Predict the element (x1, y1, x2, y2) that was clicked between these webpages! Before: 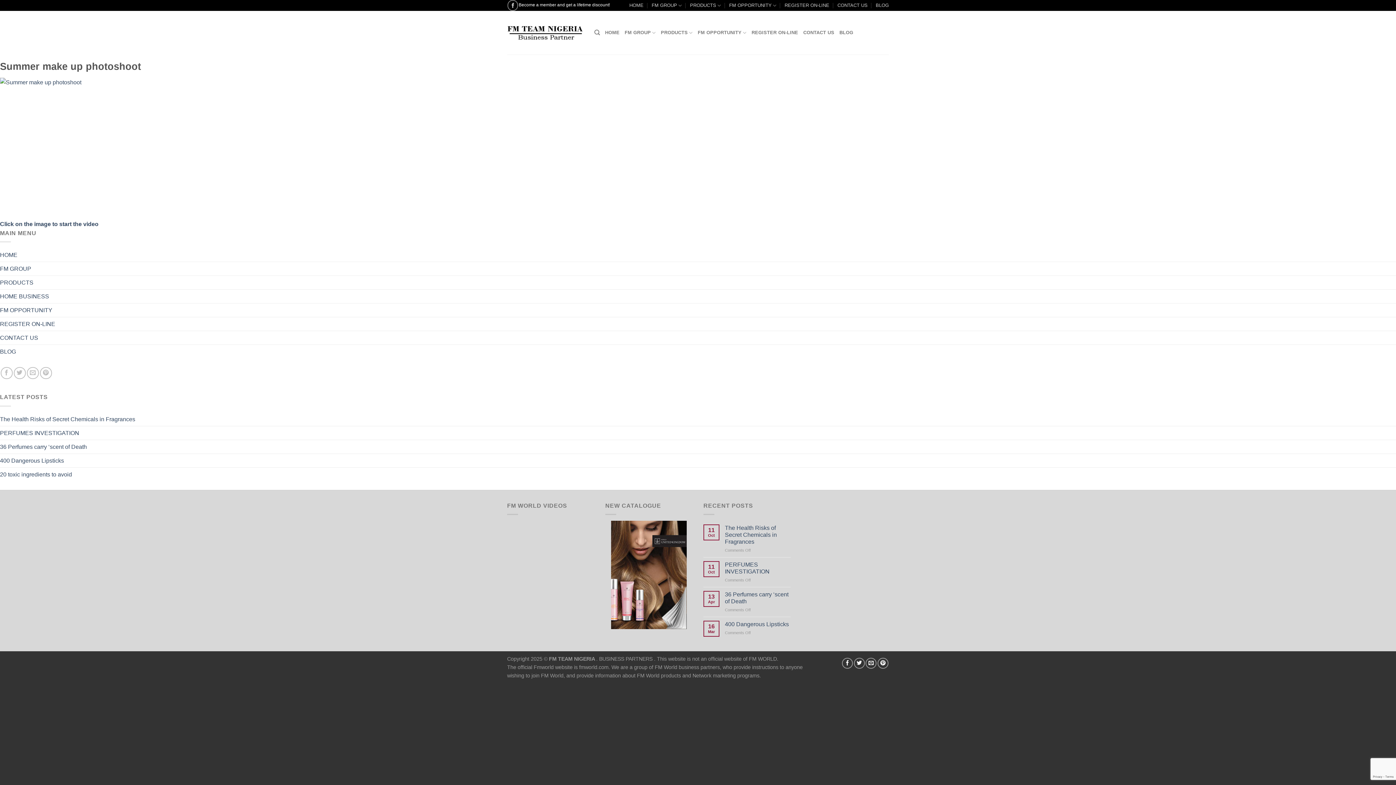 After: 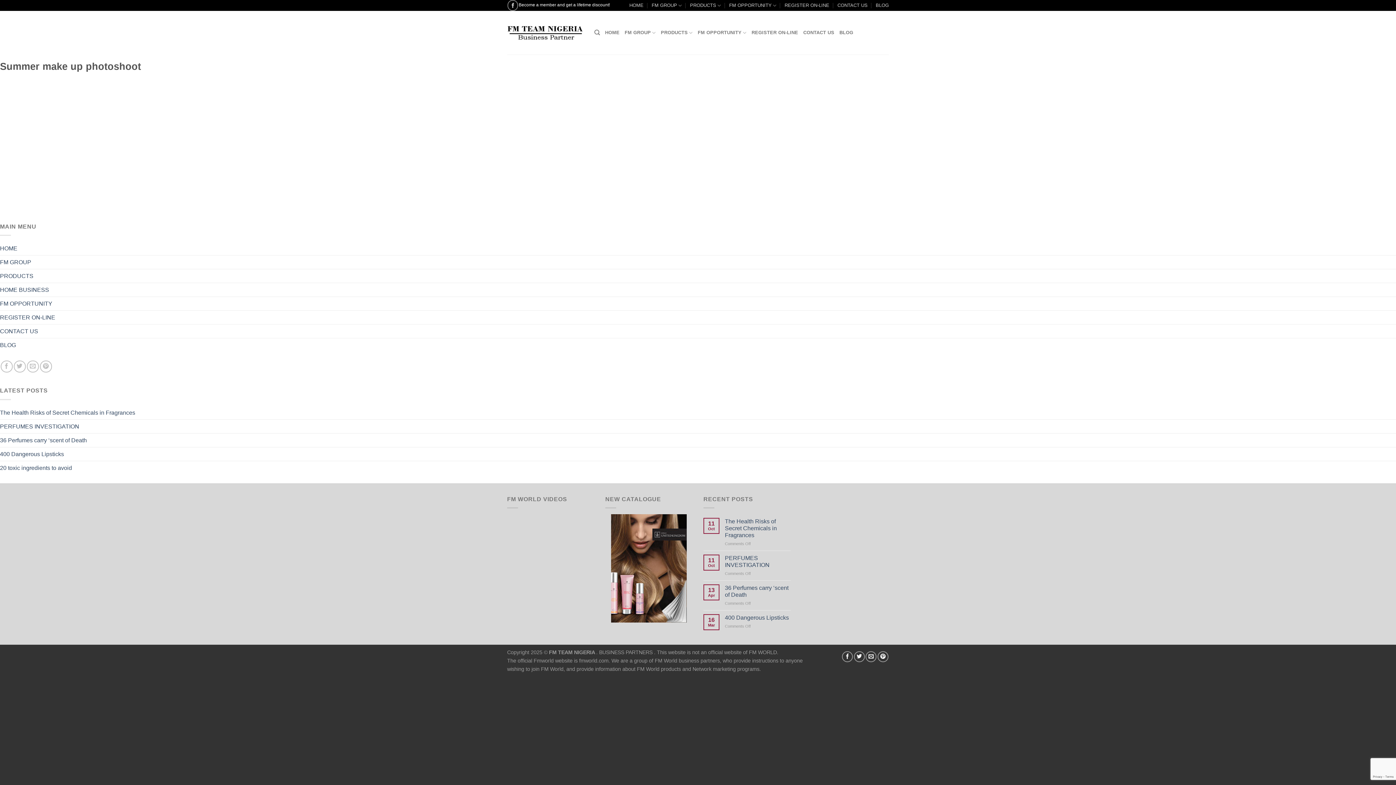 Action: label: 
Click on the image to start the video bbox: (0, 145, 232, 227)